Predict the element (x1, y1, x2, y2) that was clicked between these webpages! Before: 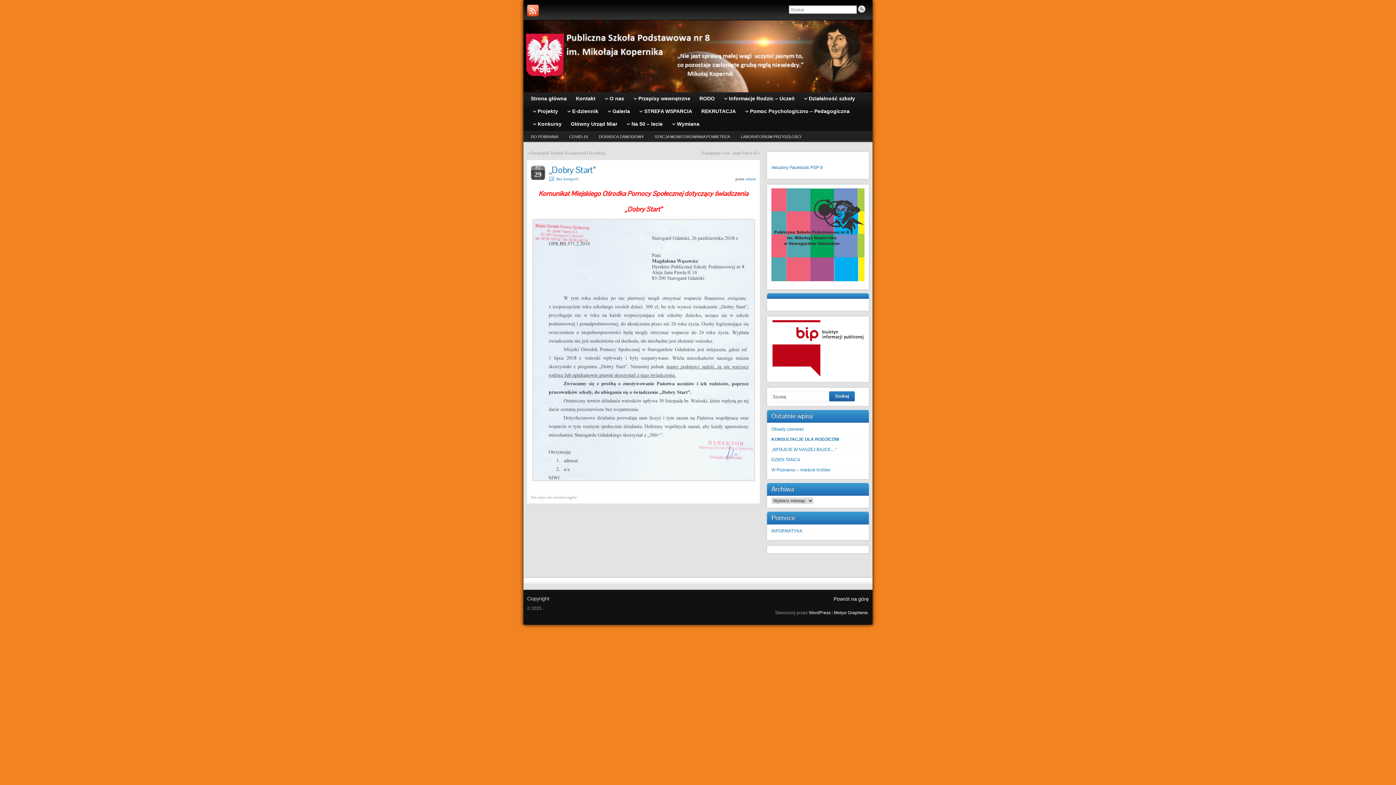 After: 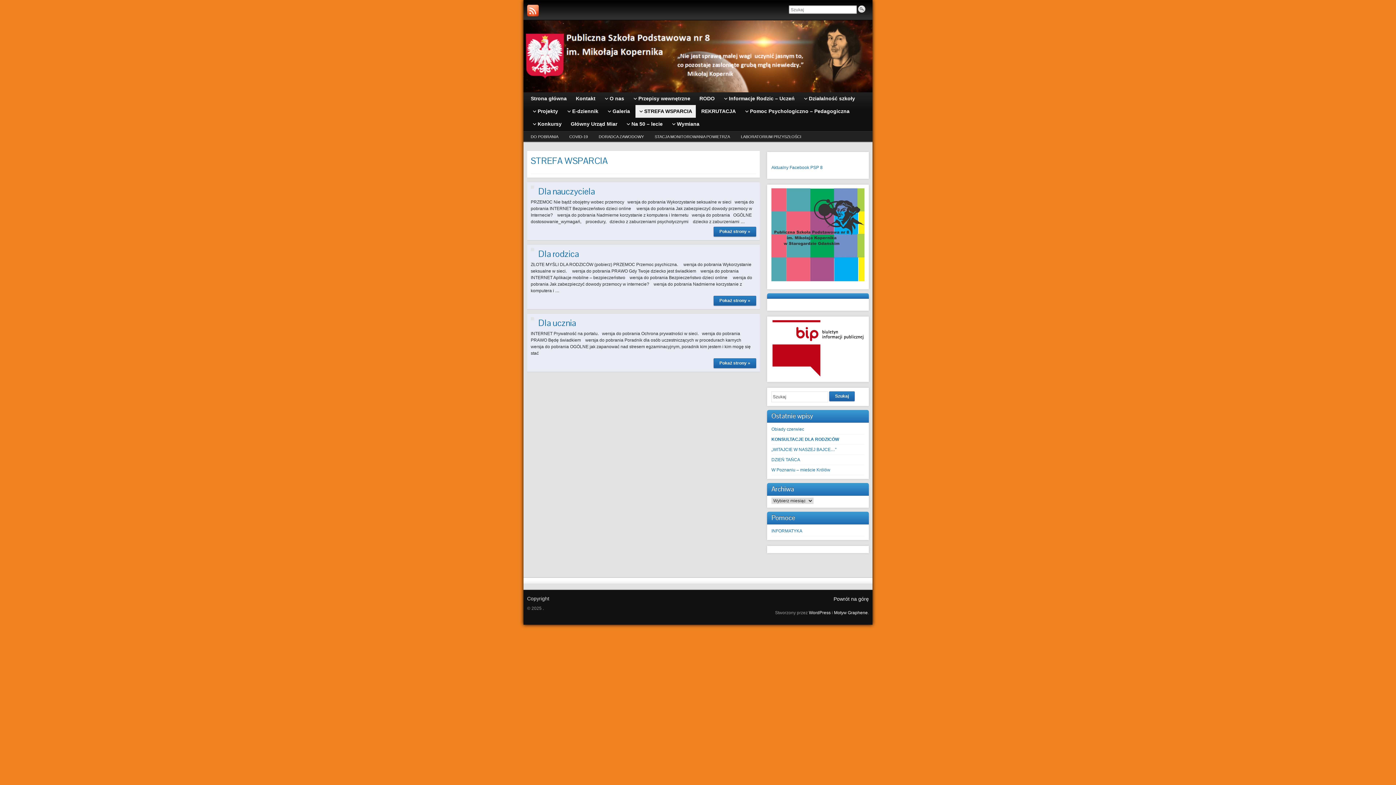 Action: bbox: (635, 105, 696, 117) label: STREFA WSPARCIA